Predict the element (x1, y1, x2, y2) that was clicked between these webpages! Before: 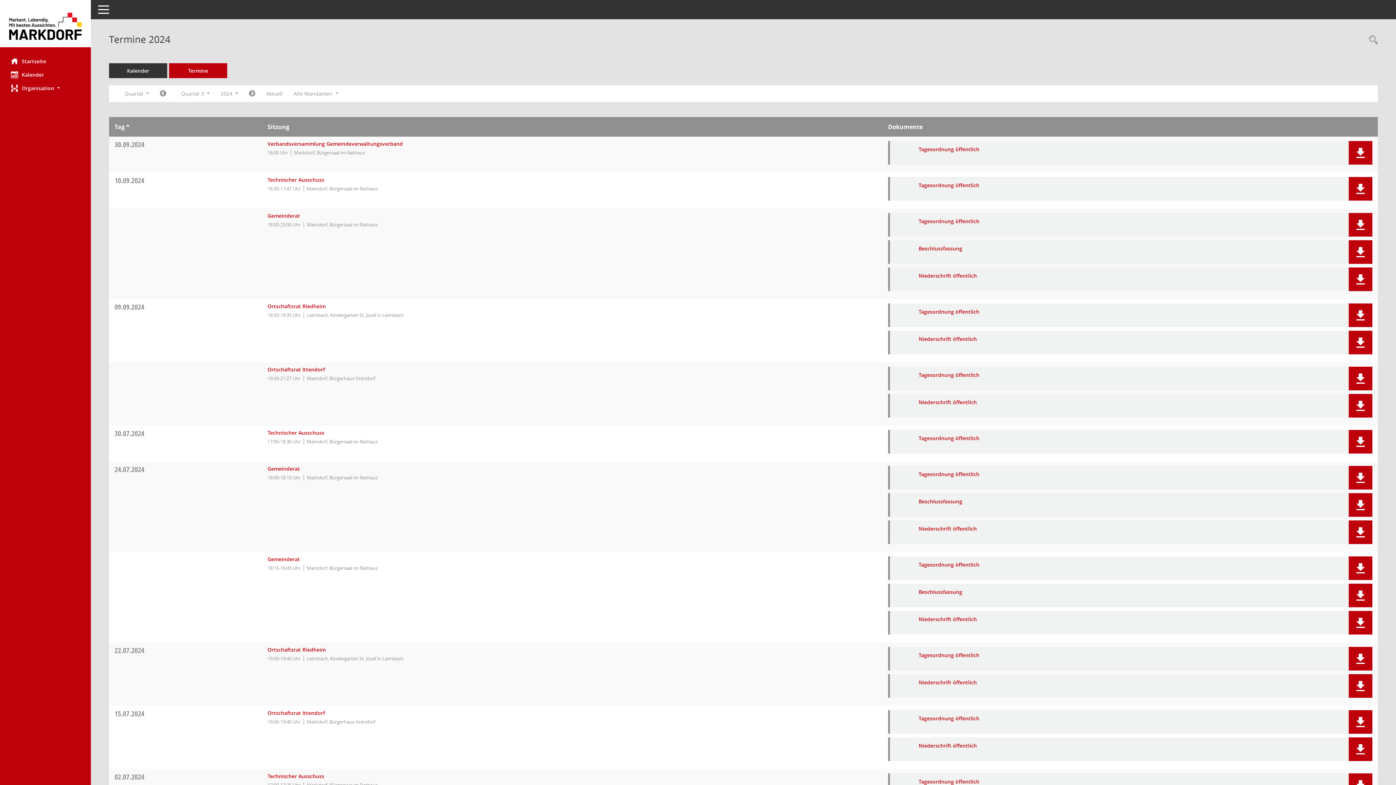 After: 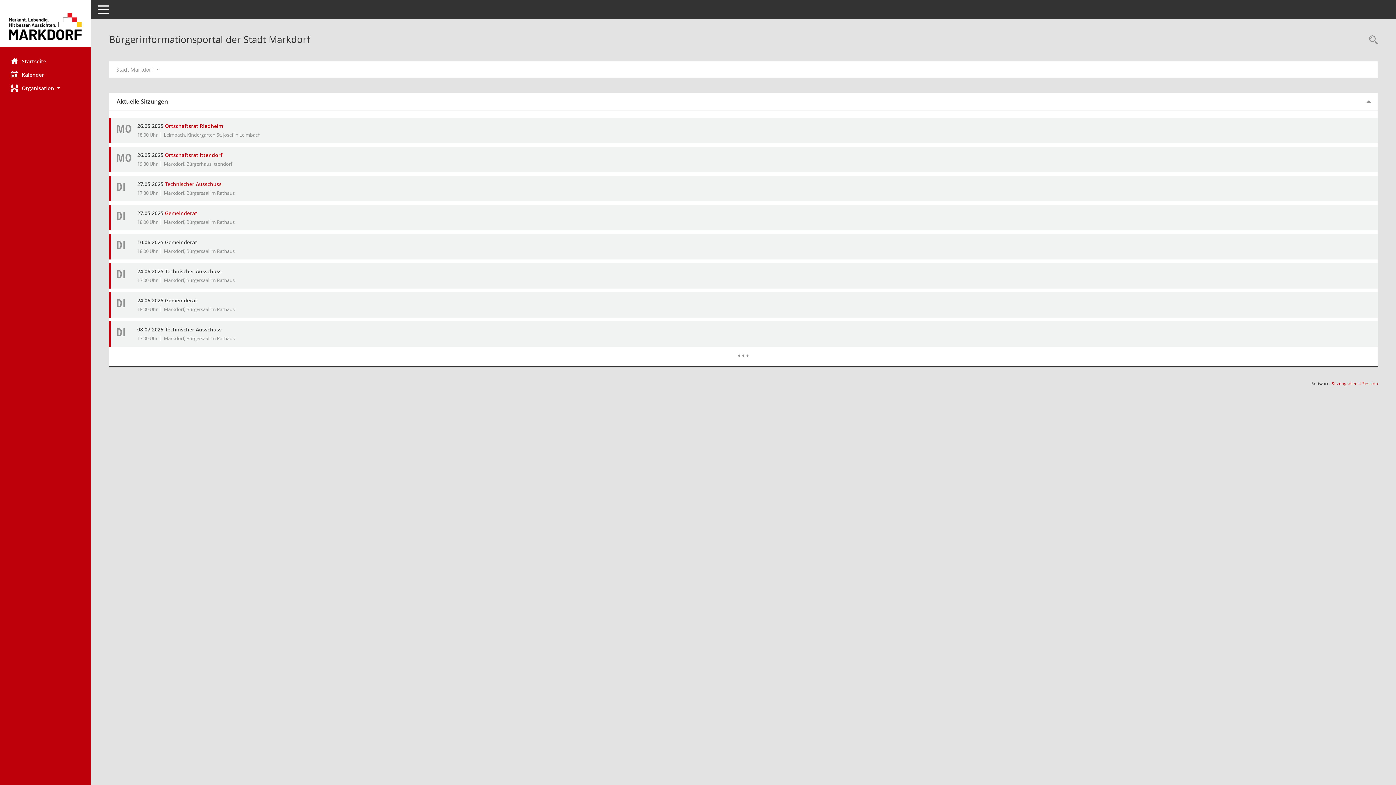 Action: label: Hier gelangen Sie zur Startseite dieser Webanwendung. bbox: (0, 54, 90, 67)